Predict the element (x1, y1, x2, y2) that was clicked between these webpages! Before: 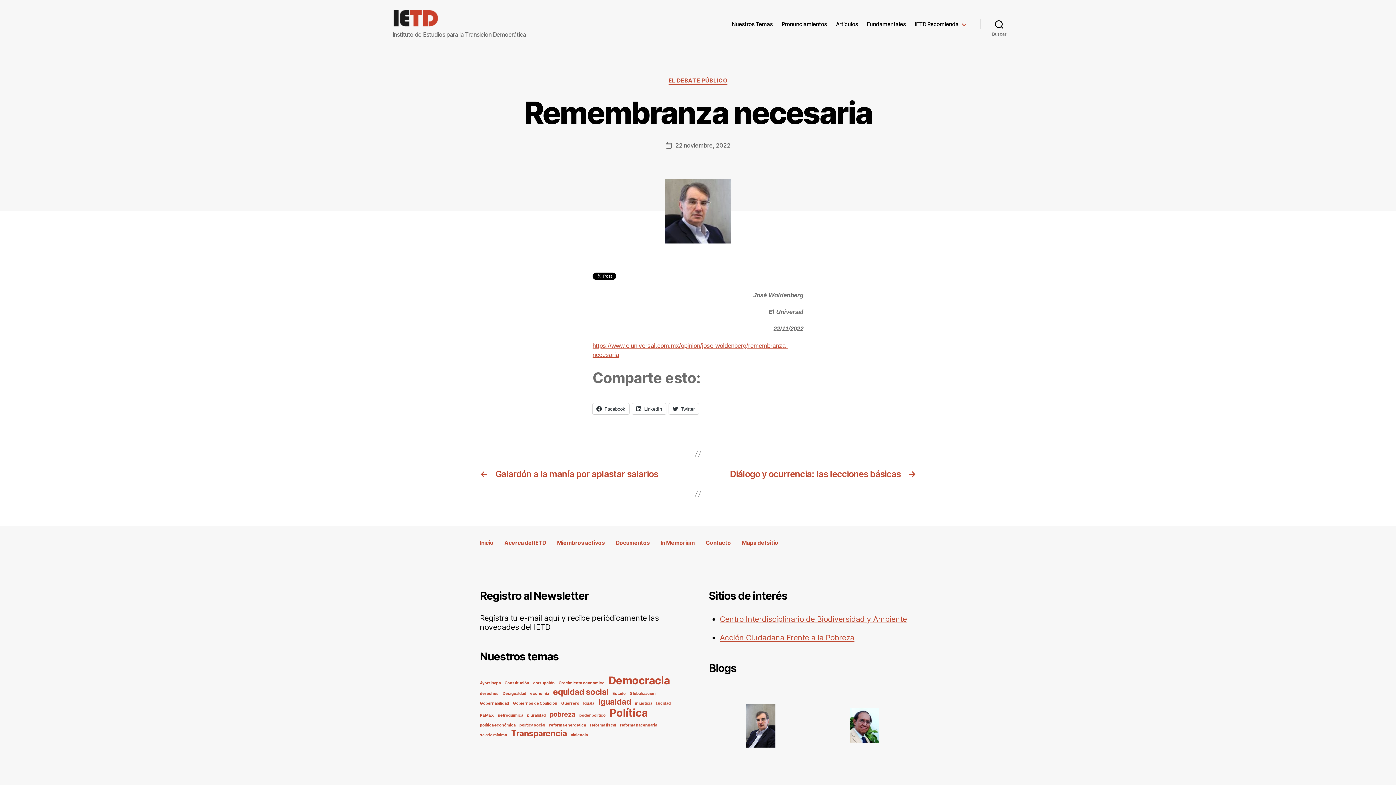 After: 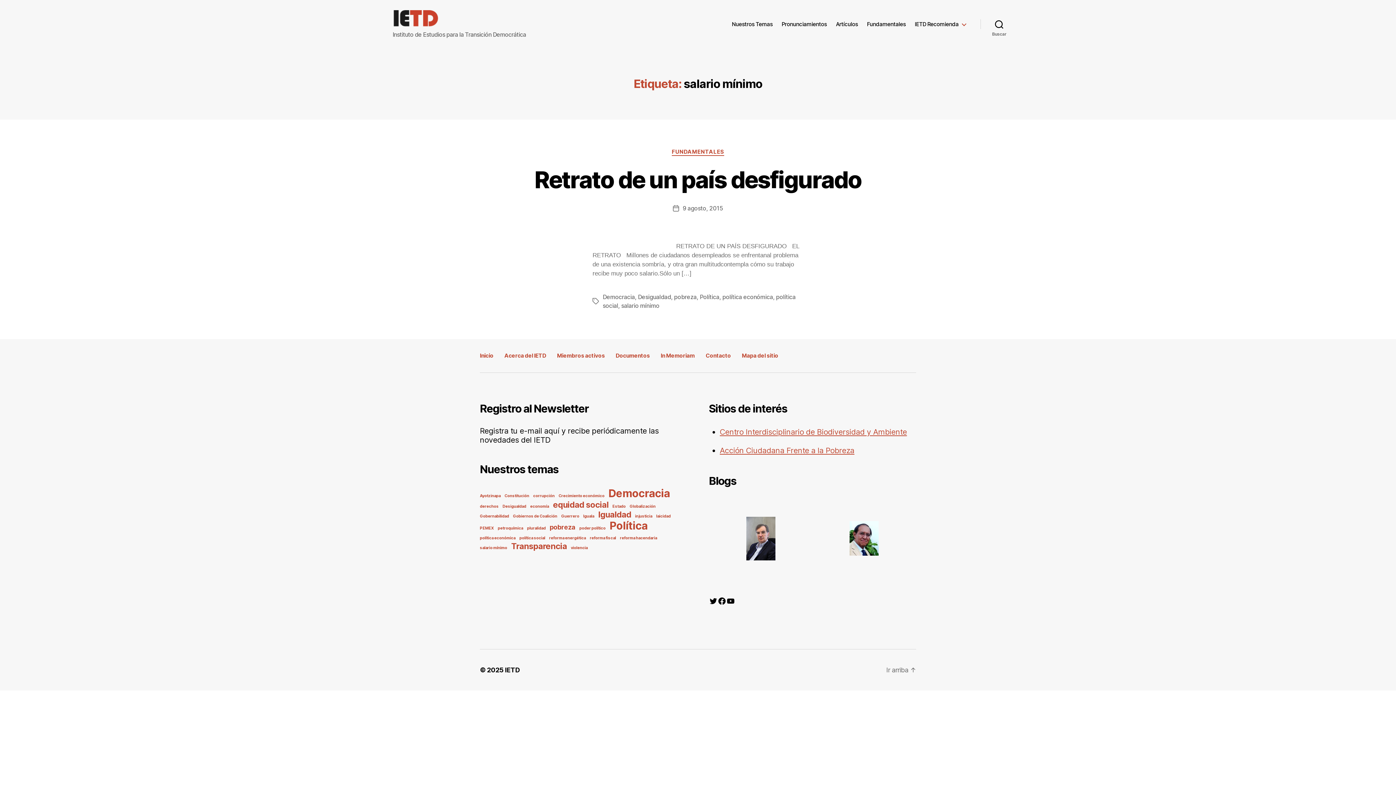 Action: bbox: (480, 733, 507, 737) label: salario mínimo (1 elemento)